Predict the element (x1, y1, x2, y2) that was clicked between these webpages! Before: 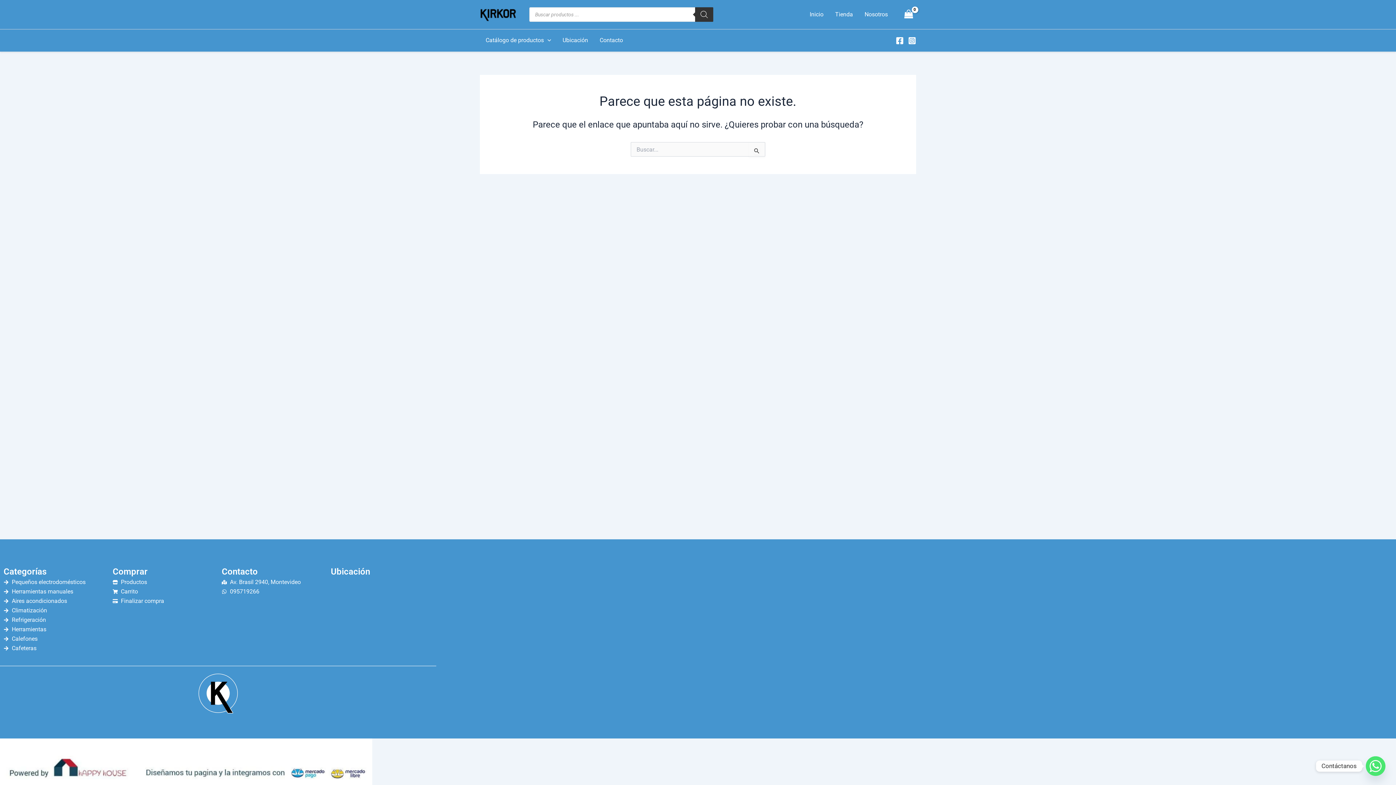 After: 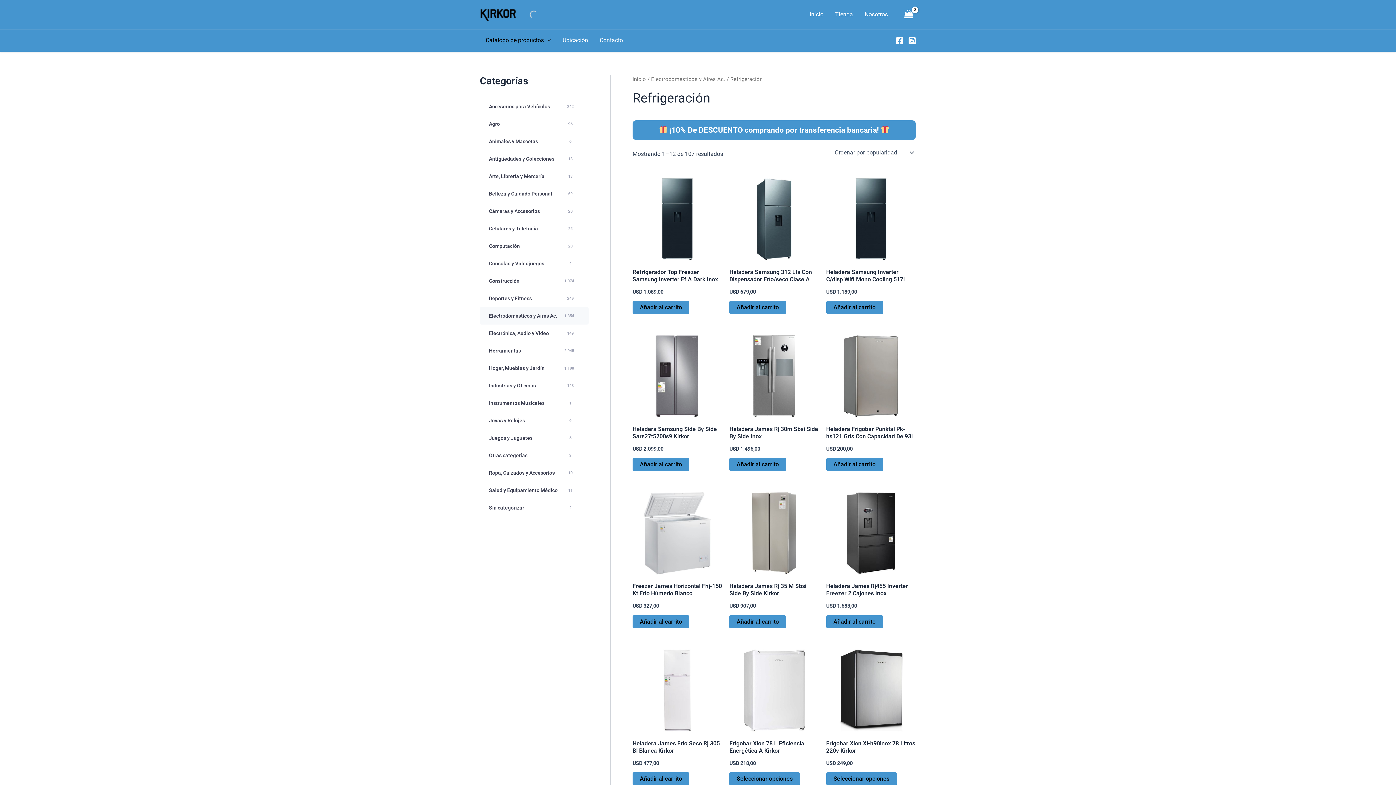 Action: label: Refrigeración bbox: (3, 615, 105, 625)